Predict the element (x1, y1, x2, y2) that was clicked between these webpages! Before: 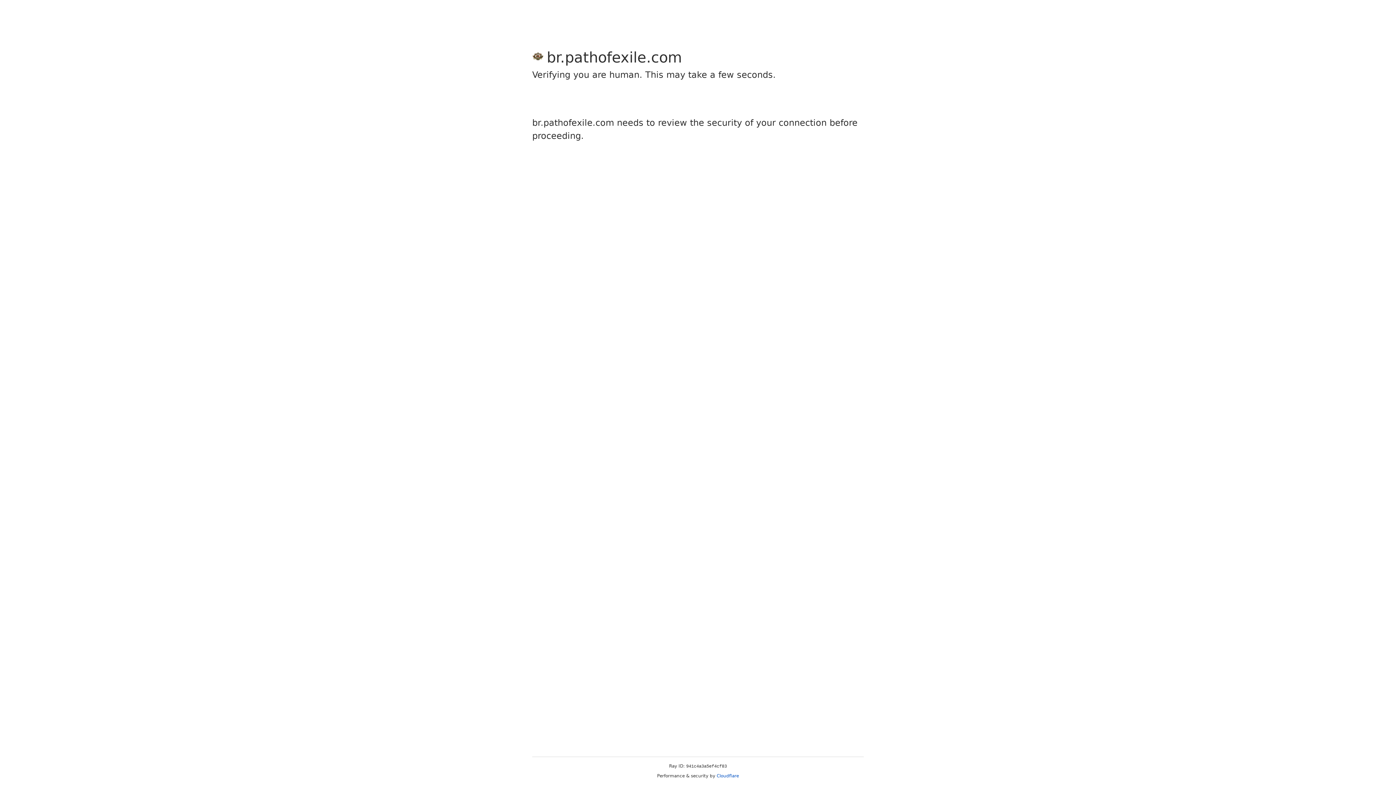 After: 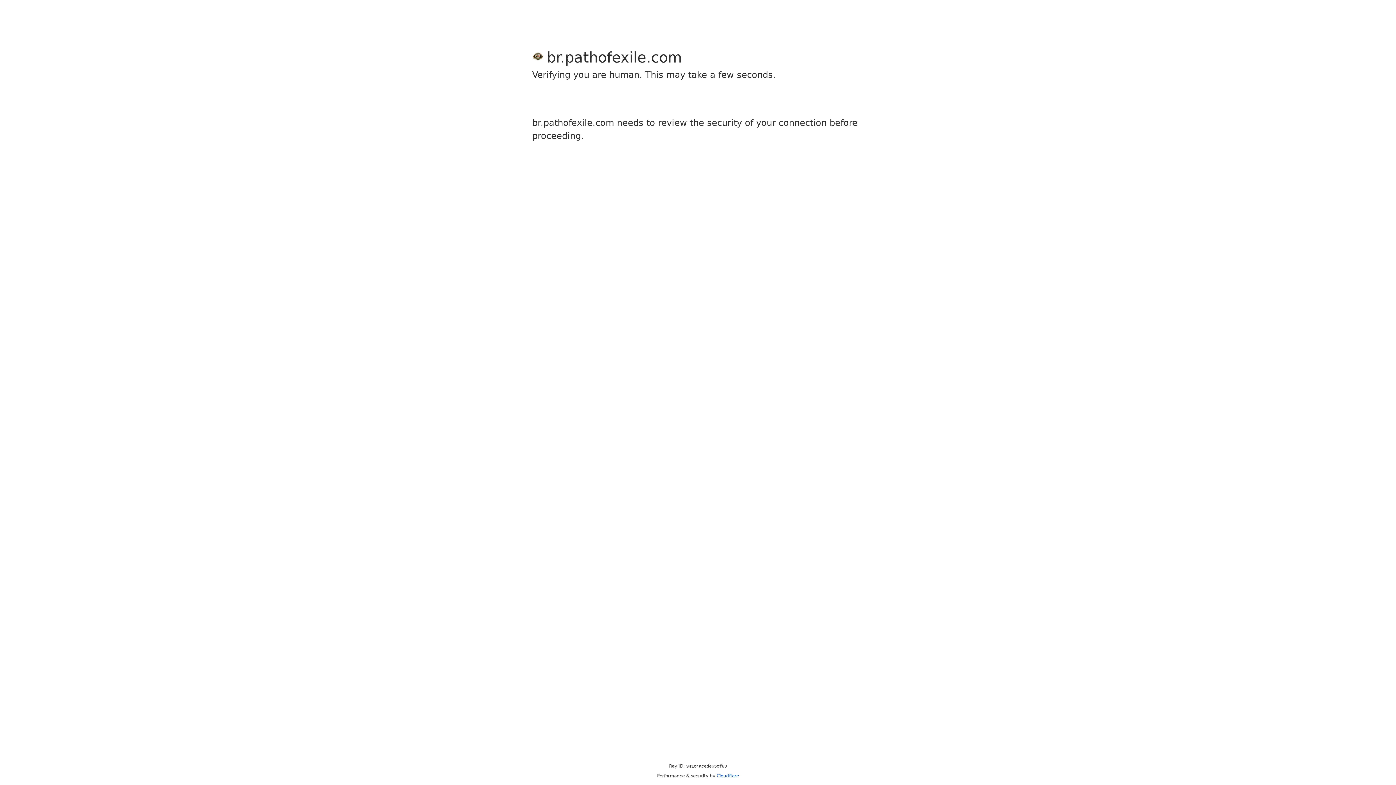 Action: label: Cloudflare bbox: (716, 773, 739, 778)